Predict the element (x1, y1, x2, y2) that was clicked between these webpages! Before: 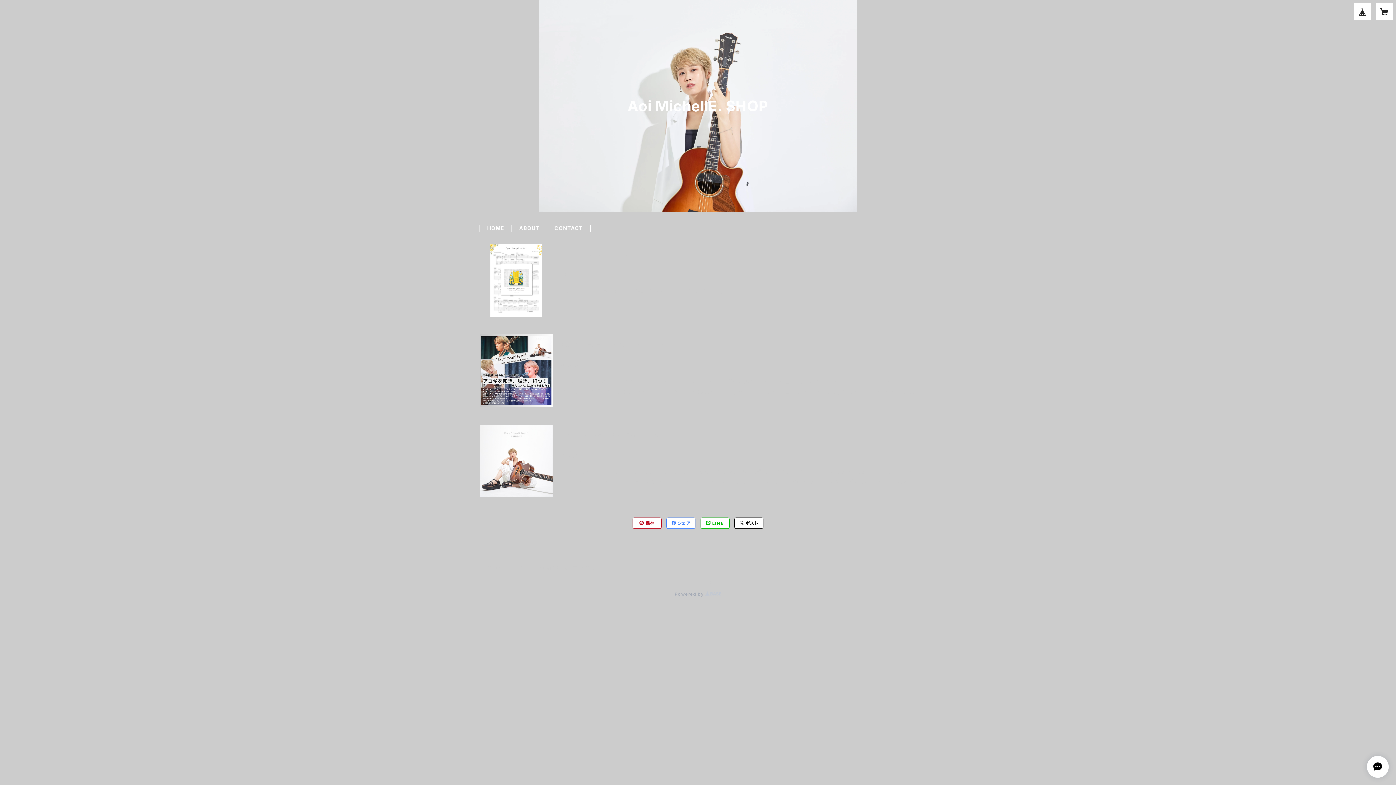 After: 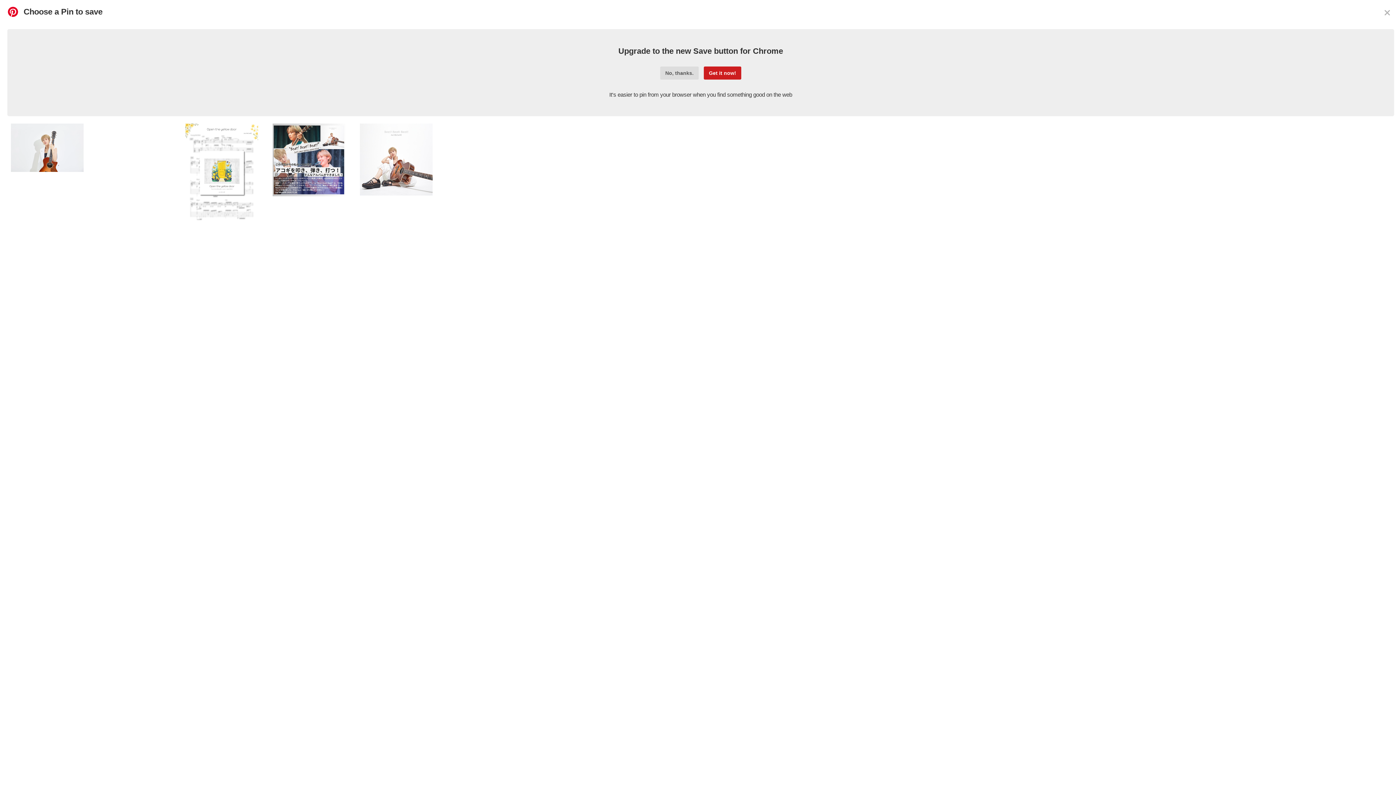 Action: bbox: (633, 518, 661, 528) label:  保存